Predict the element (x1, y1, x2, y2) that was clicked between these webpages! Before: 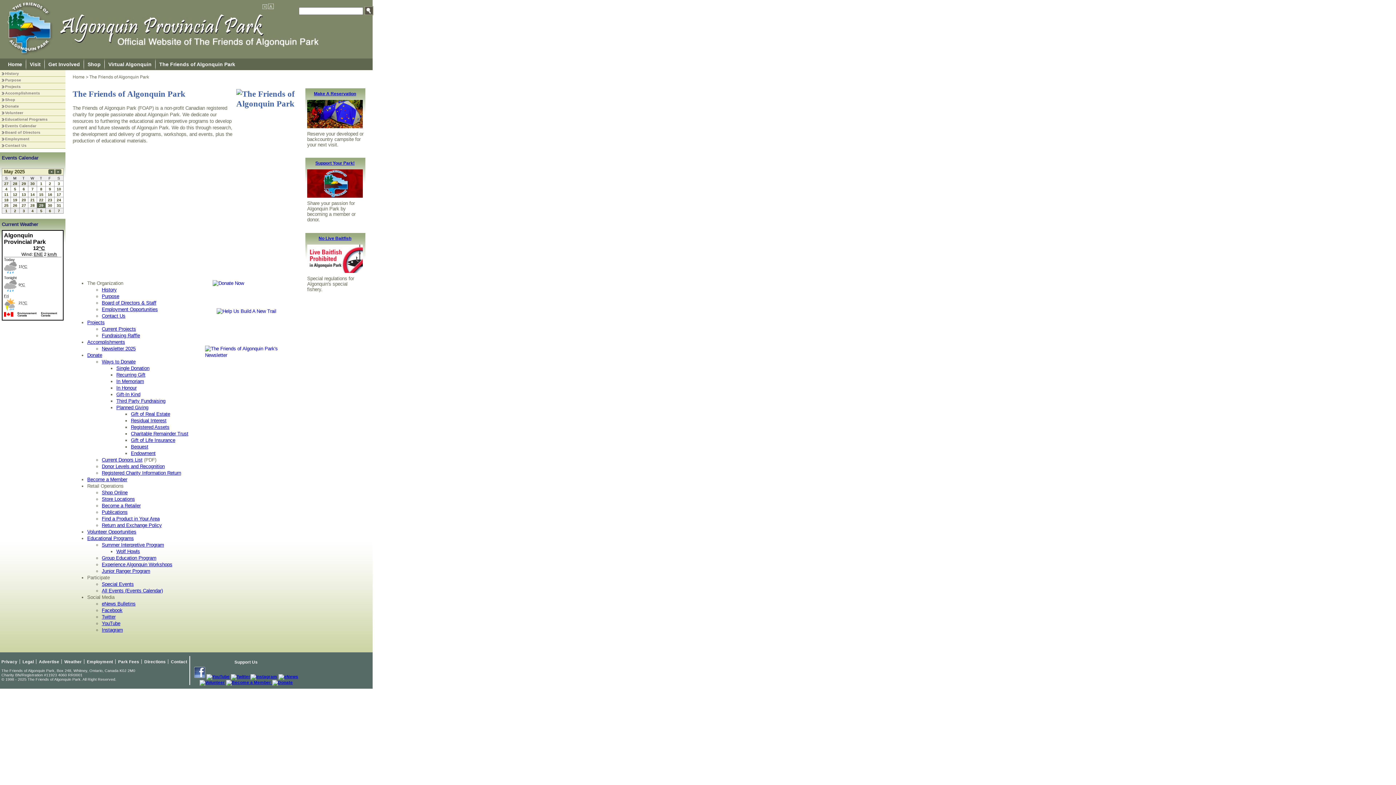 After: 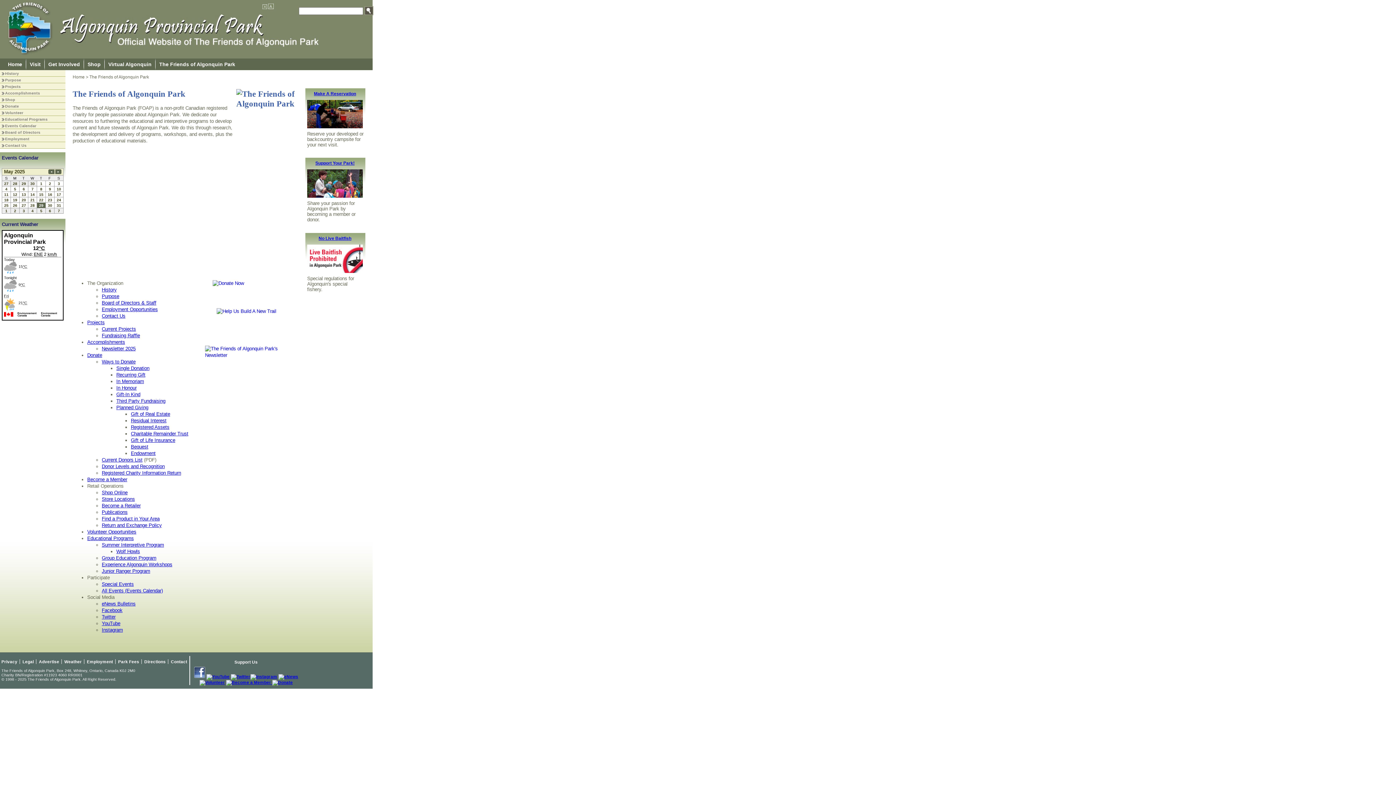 Action: bbox: (101, 555, 156, 561) label: Group Education Program